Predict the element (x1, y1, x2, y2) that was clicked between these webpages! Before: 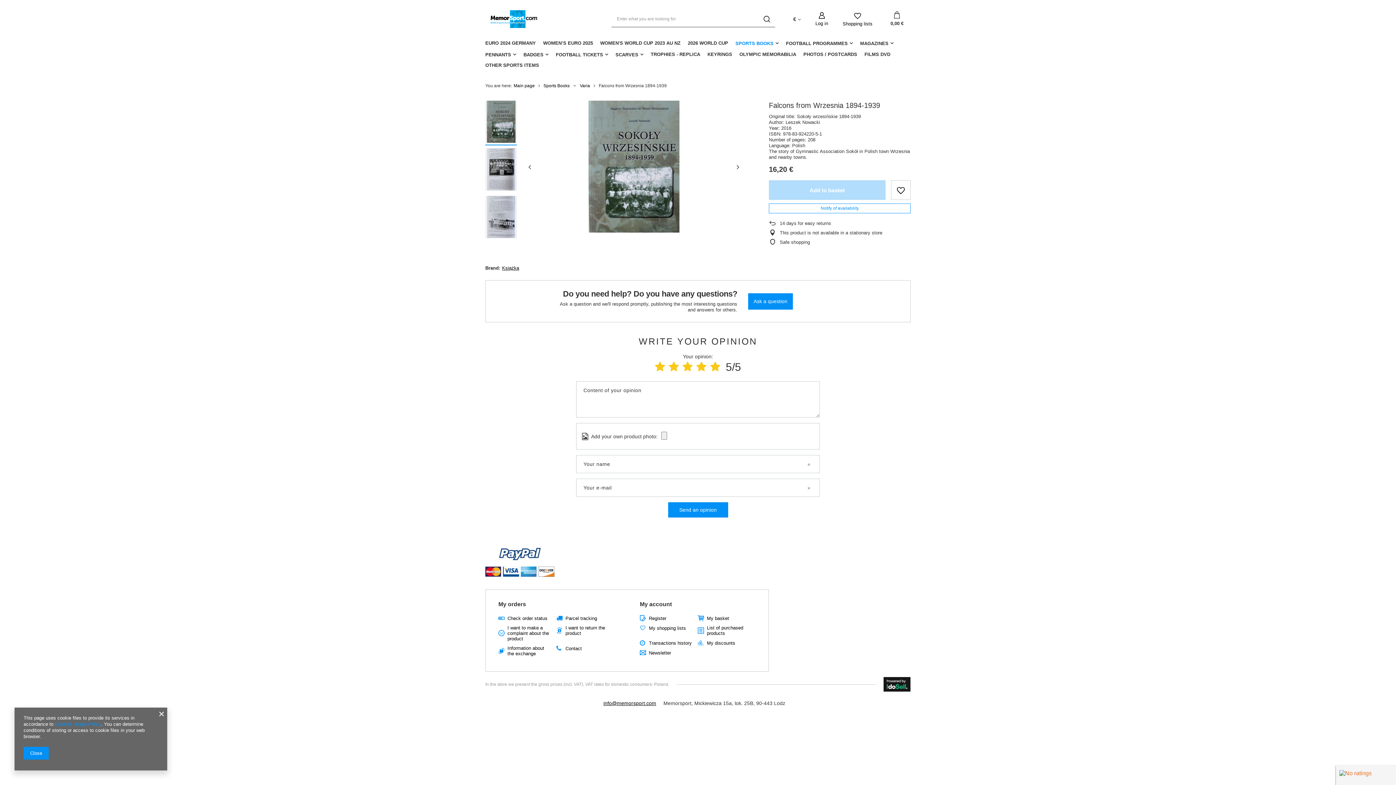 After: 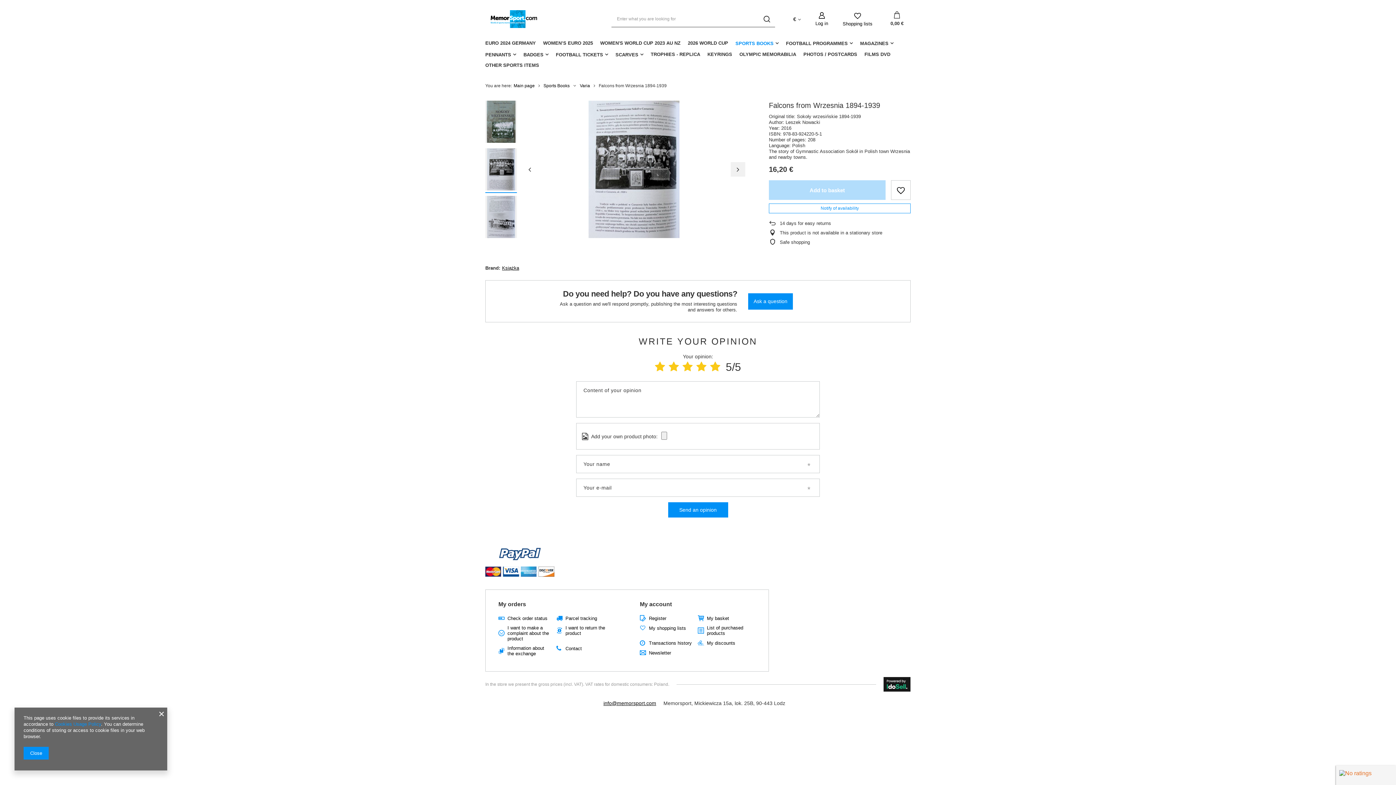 Action: bbox: (730, 159, 745, 174)